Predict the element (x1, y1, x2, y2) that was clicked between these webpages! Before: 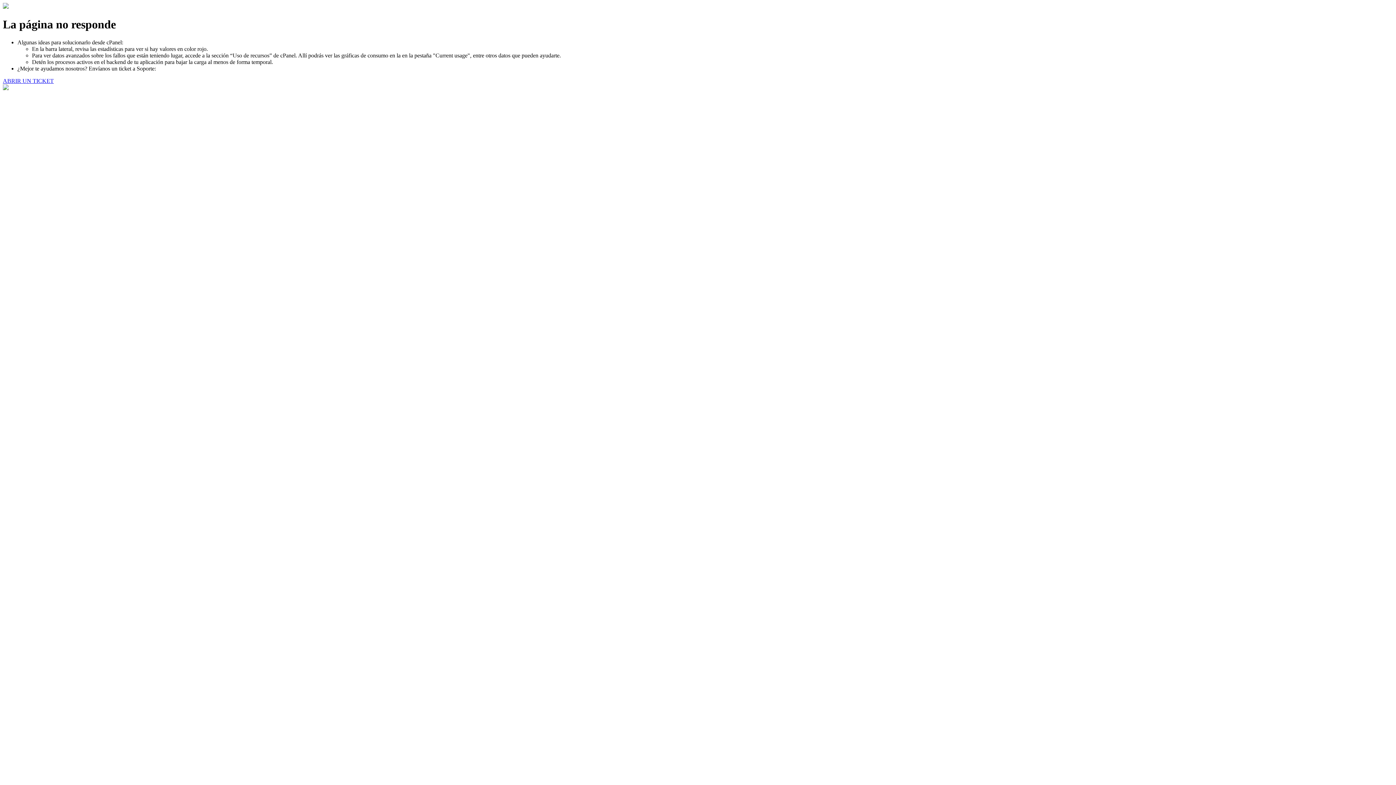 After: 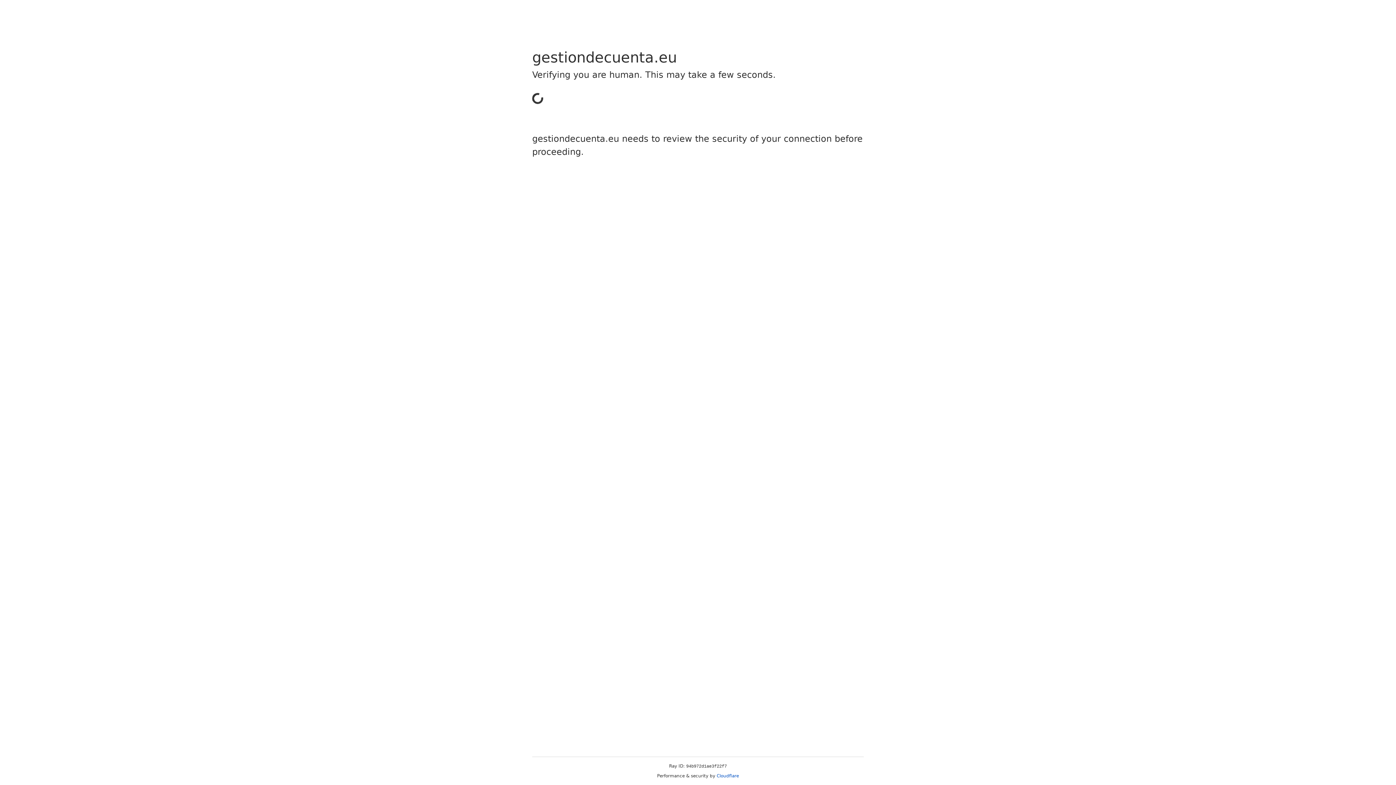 Action: label: ABRIR UN TICKET bbox: (2, 77, 53, 83)